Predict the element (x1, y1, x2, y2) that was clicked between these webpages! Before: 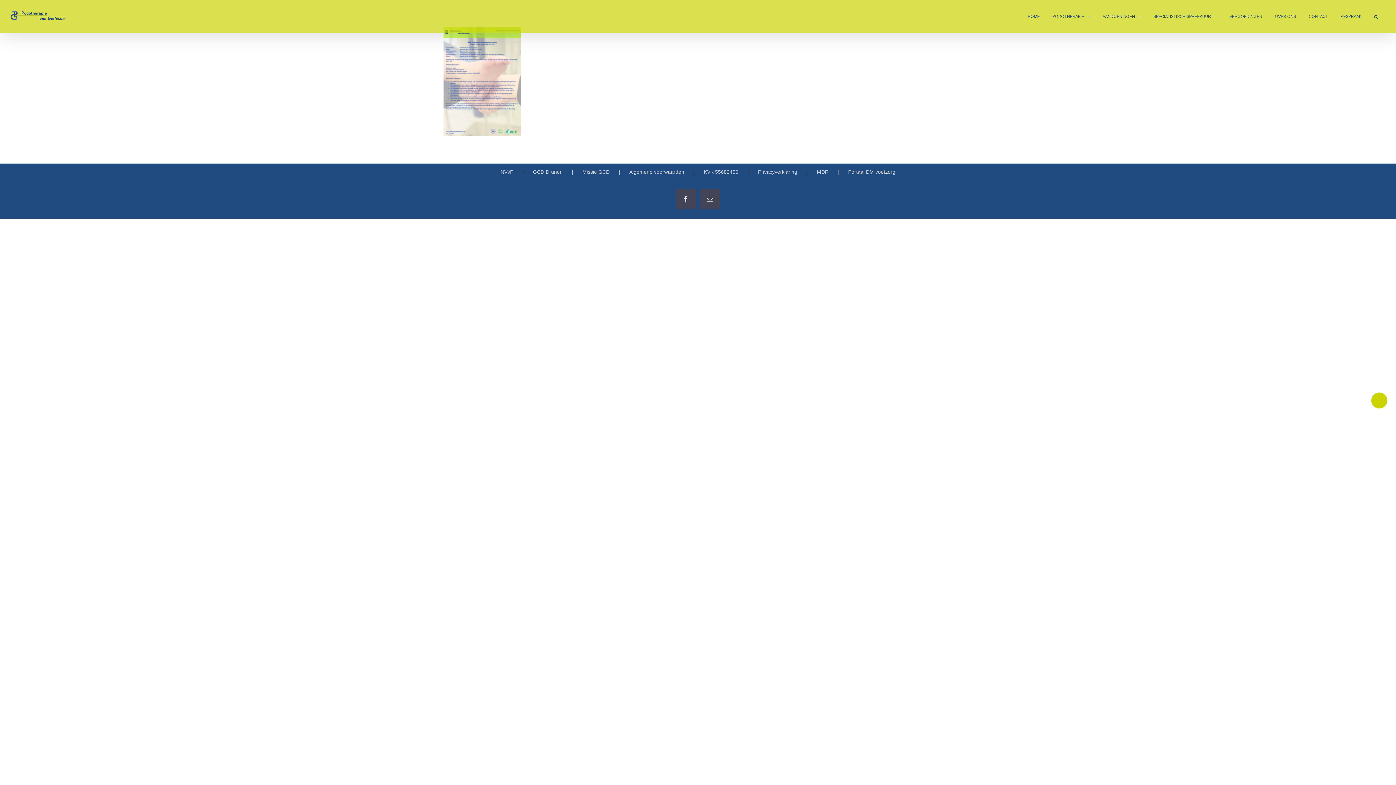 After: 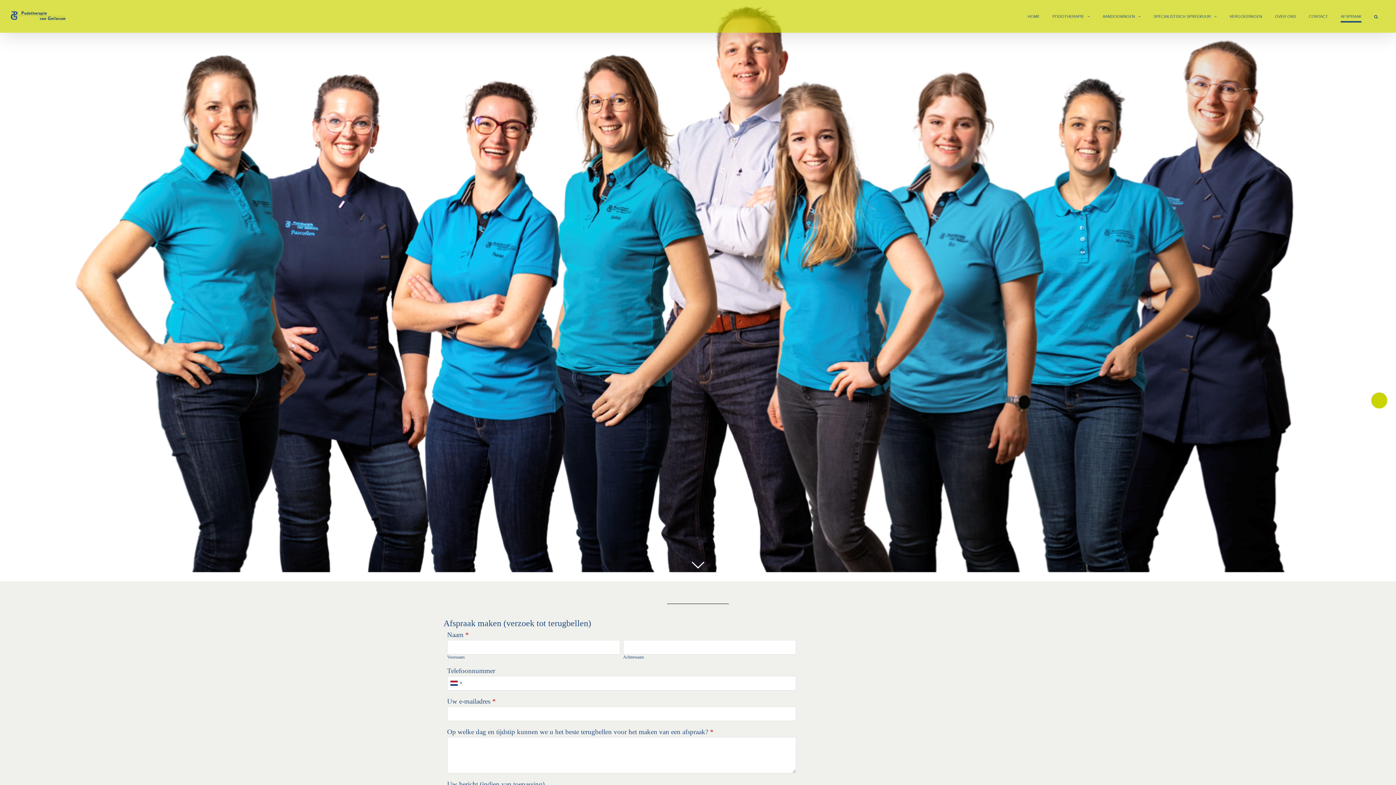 Action: label: AFSPRAAK bbox: (1341, 0, 1361, 32)